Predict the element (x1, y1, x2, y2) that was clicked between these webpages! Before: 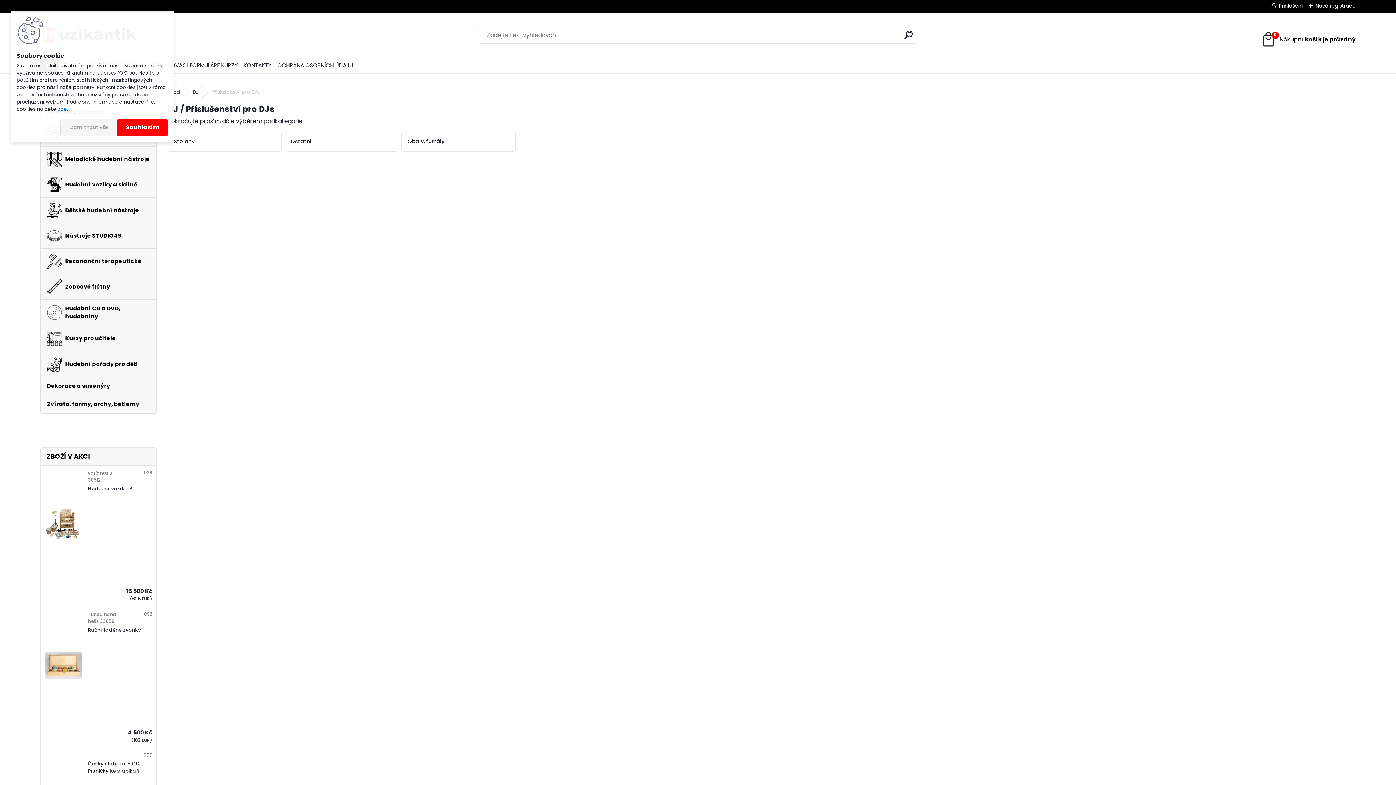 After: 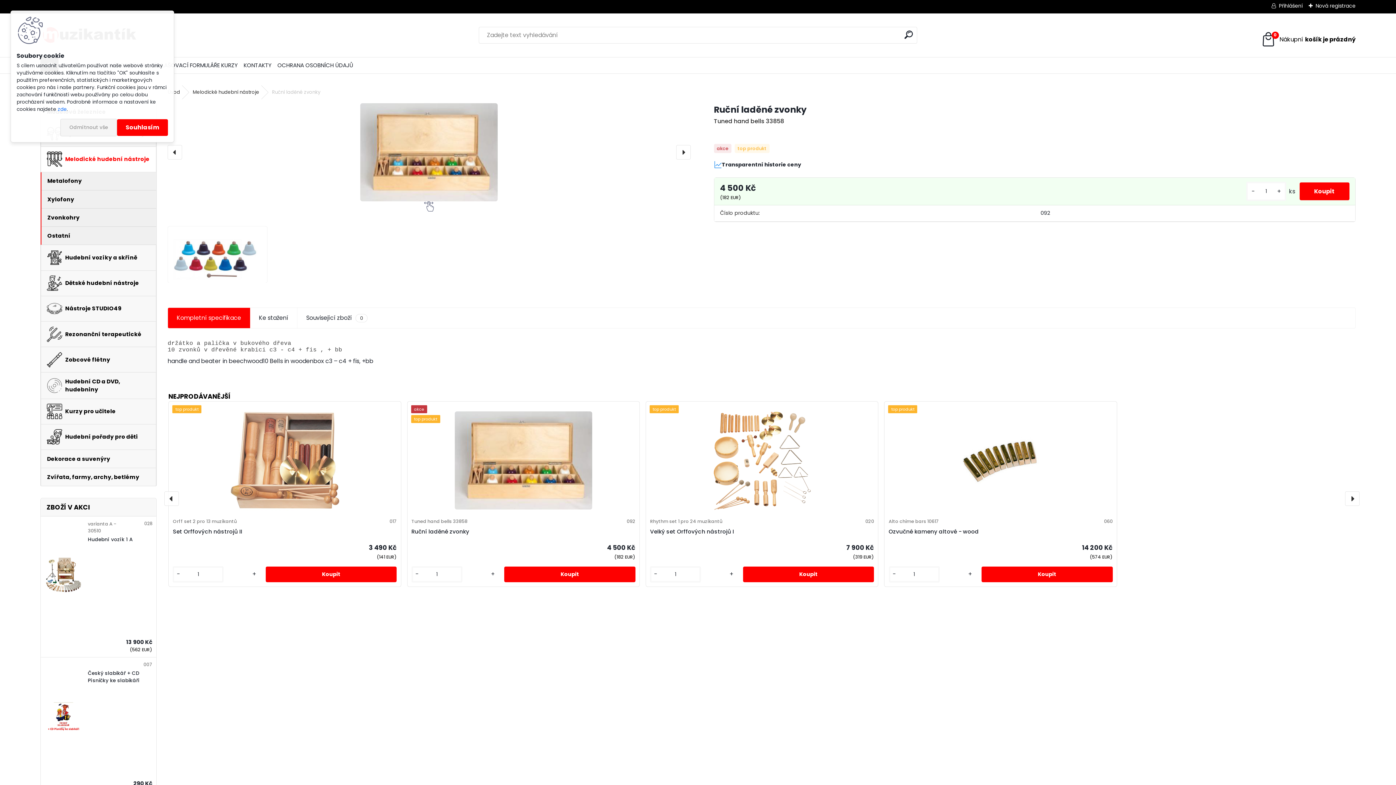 Action: label: Ruční laděné zvonky bbox: (87, 626, 140, 634)